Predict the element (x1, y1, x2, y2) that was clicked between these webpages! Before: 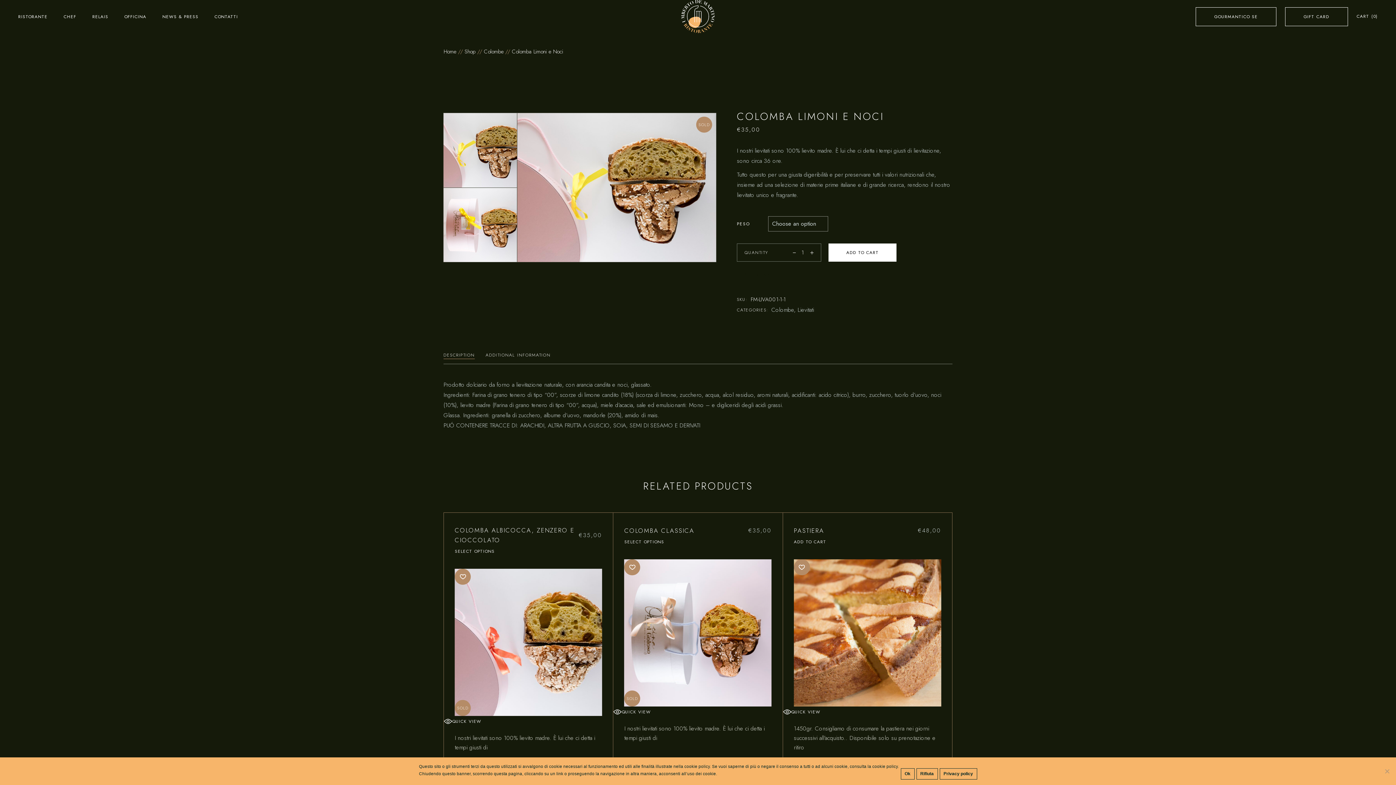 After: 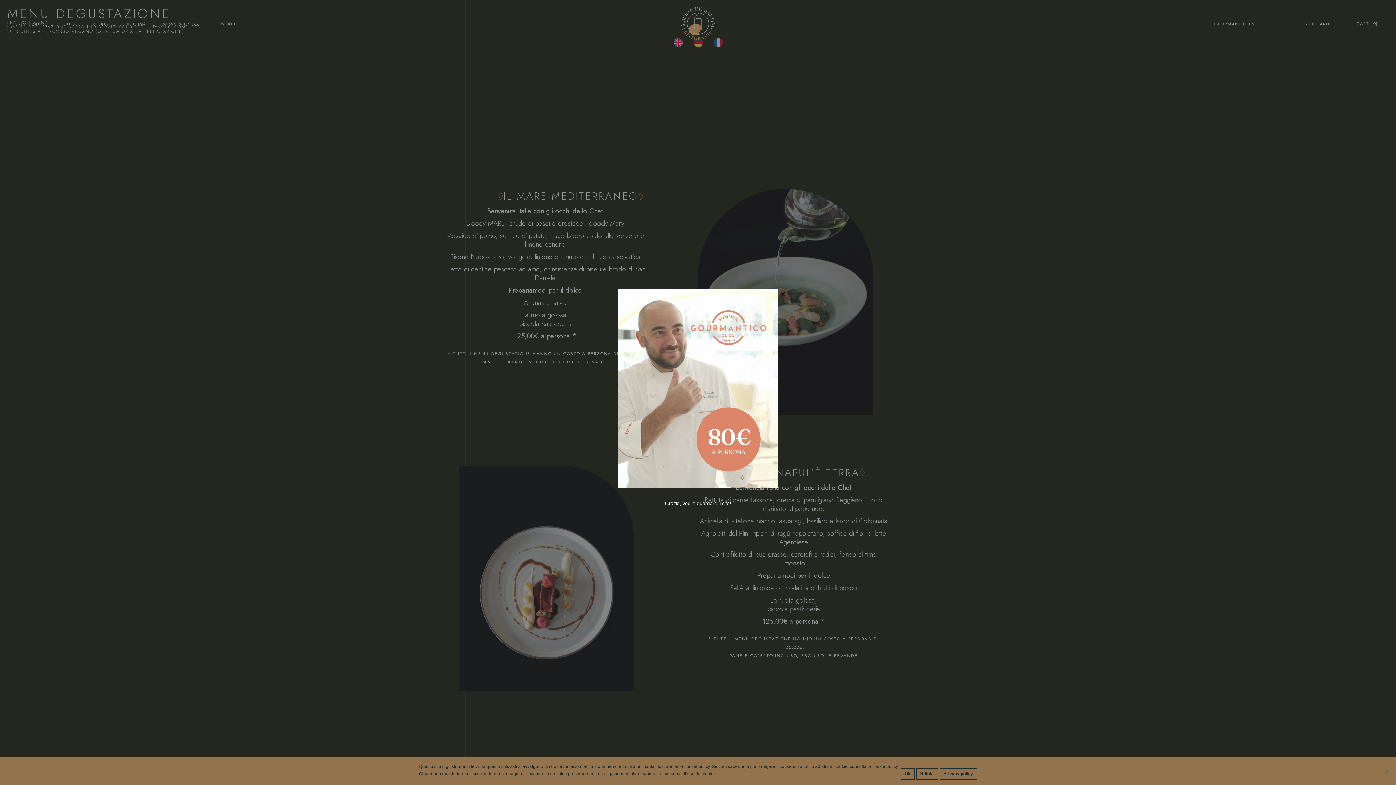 Action: label: RISTORANTE bbox: (18, 0, 47, 33)